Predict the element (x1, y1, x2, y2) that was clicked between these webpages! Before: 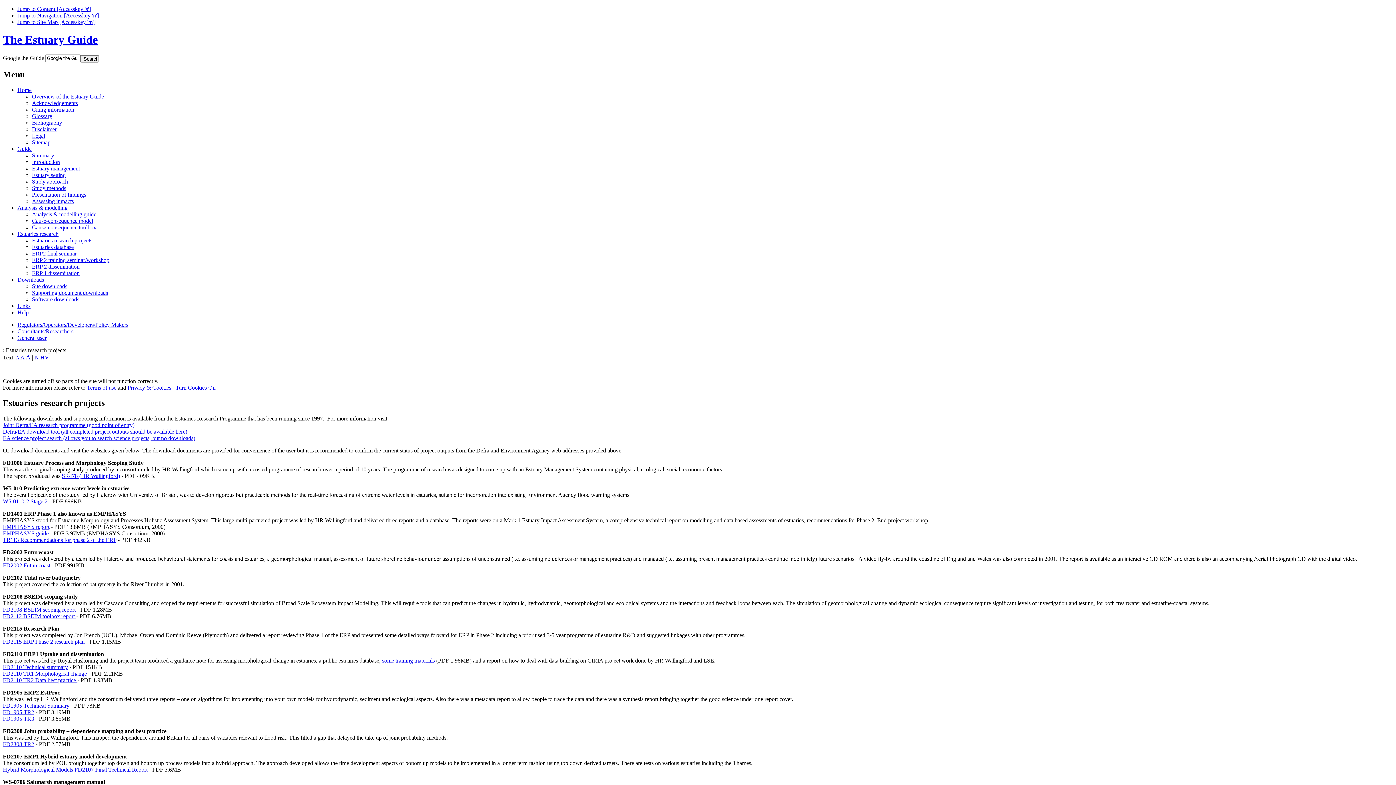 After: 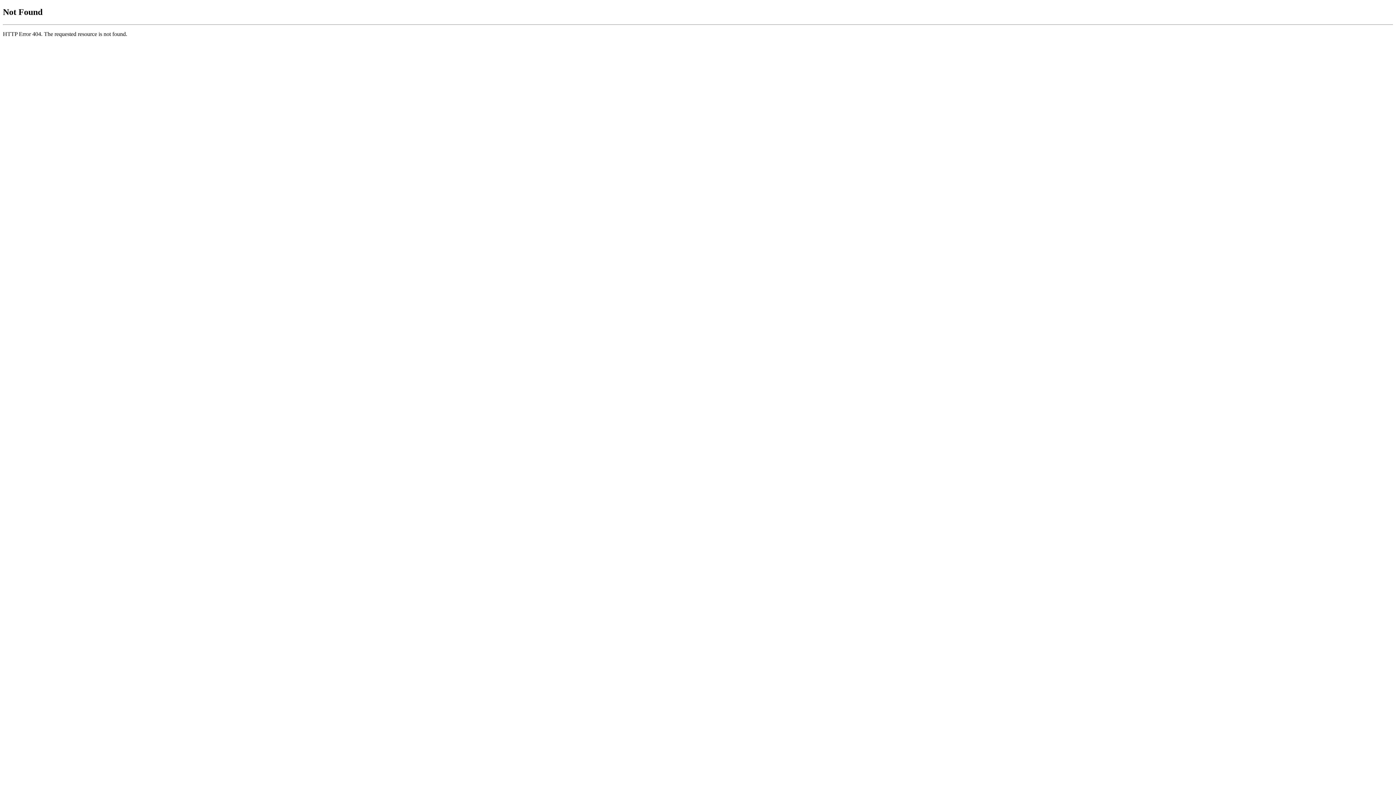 Action: bbox: (32, 289, 108, 295) label: Supporting document downloads